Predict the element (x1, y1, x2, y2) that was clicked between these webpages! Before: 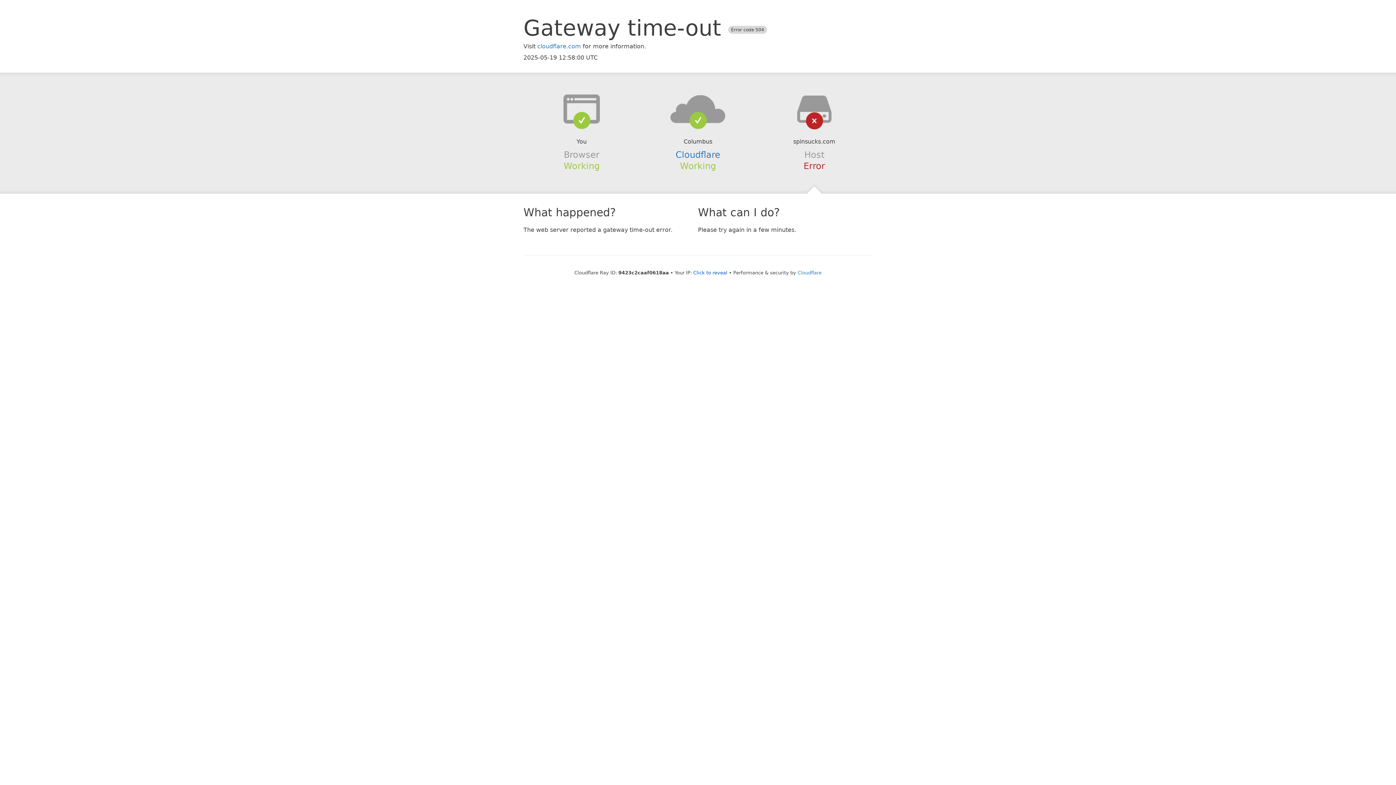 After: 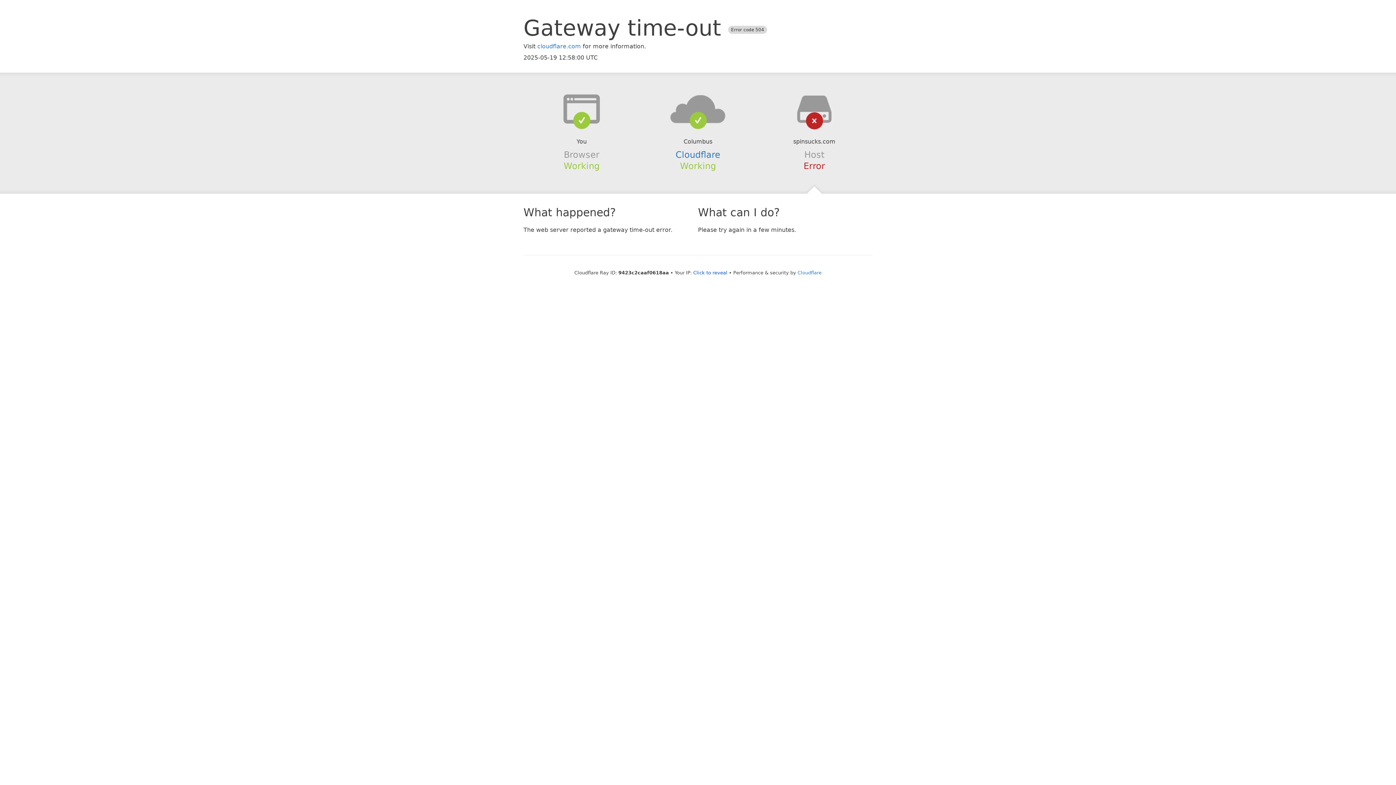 Action: bbox: (639, 94, 756, 123)